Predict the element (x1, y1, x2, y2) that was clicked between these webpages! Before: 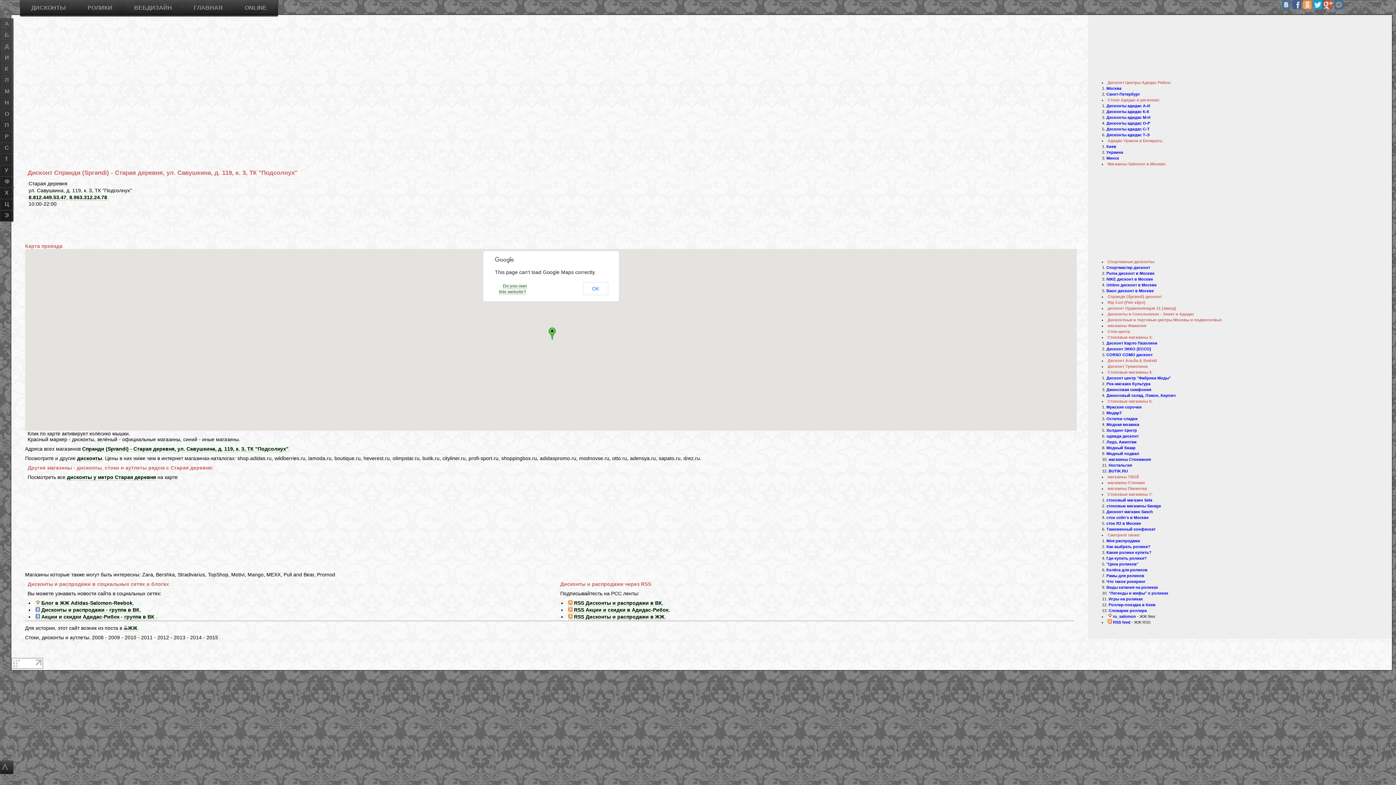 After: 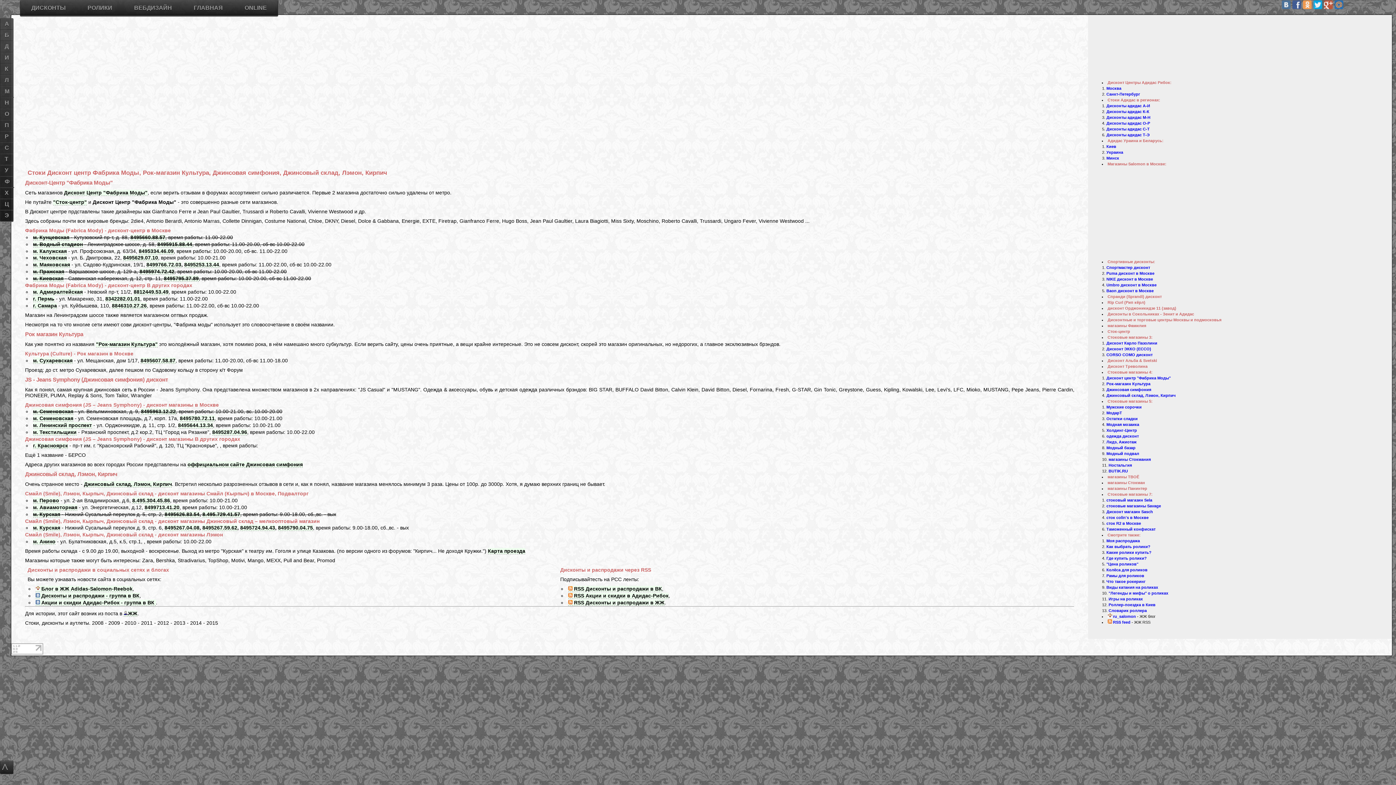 Action: bbox: (1106, 387, 1151, 392) label: Джинсовая симфония